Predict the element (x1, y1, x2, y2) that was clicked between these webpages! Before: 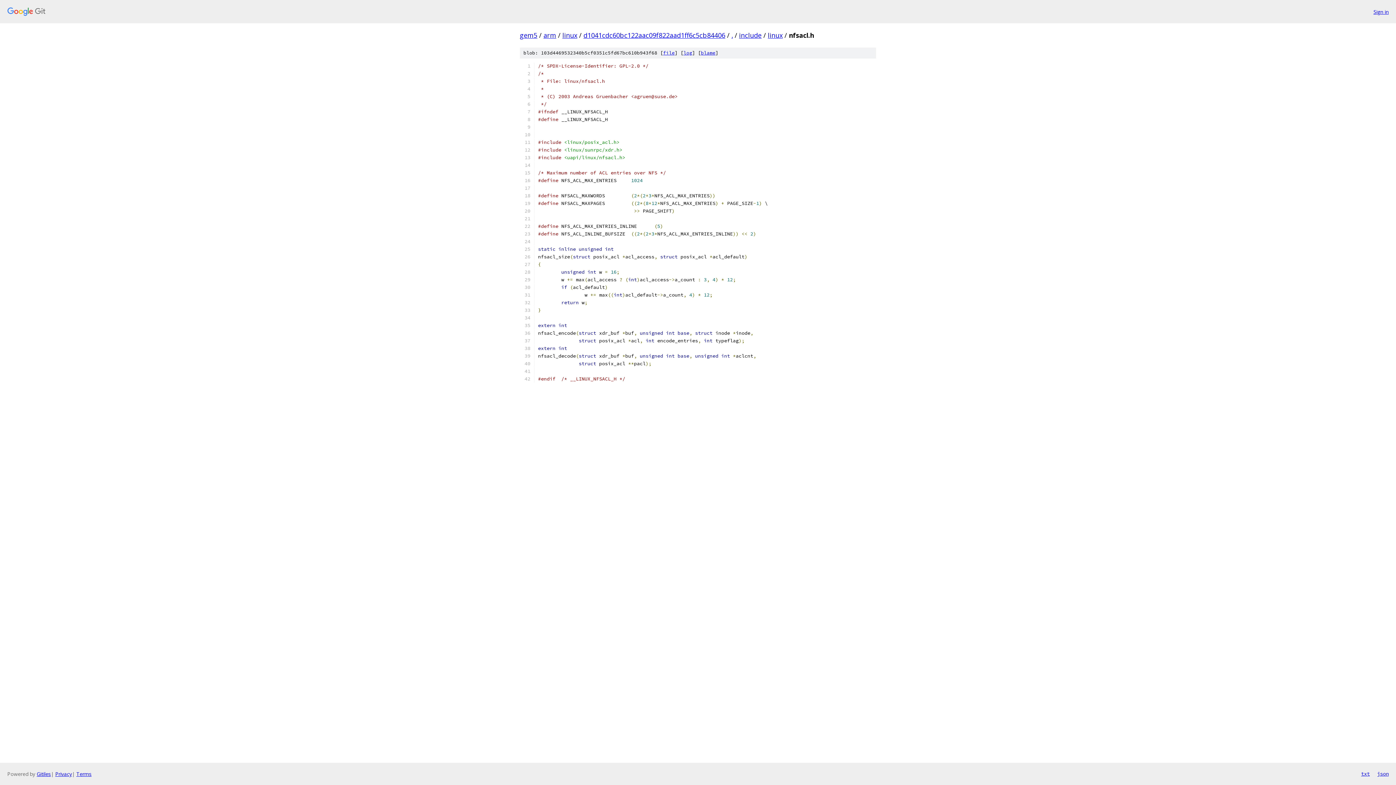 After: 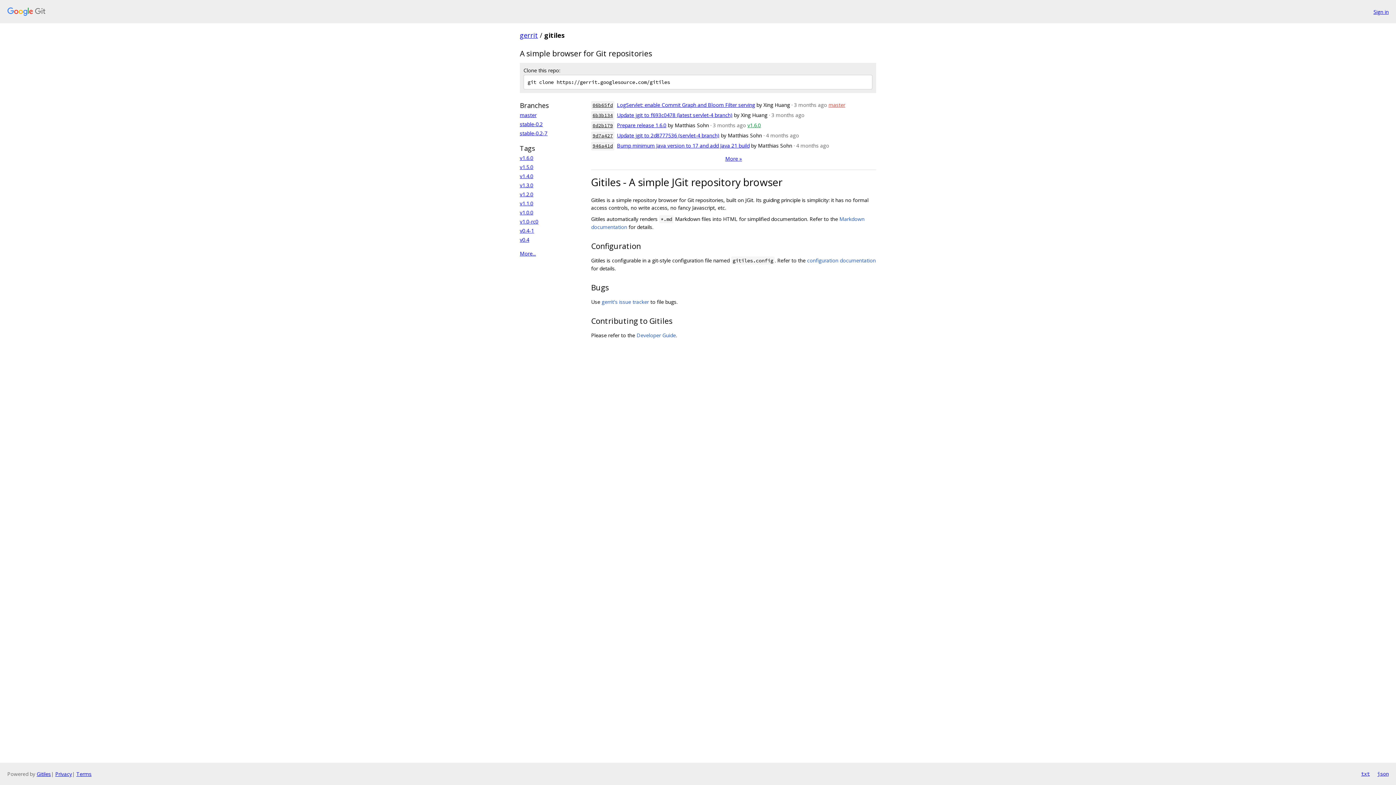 Action: label: Gitiles bbox: (36, 770, 50, 777)